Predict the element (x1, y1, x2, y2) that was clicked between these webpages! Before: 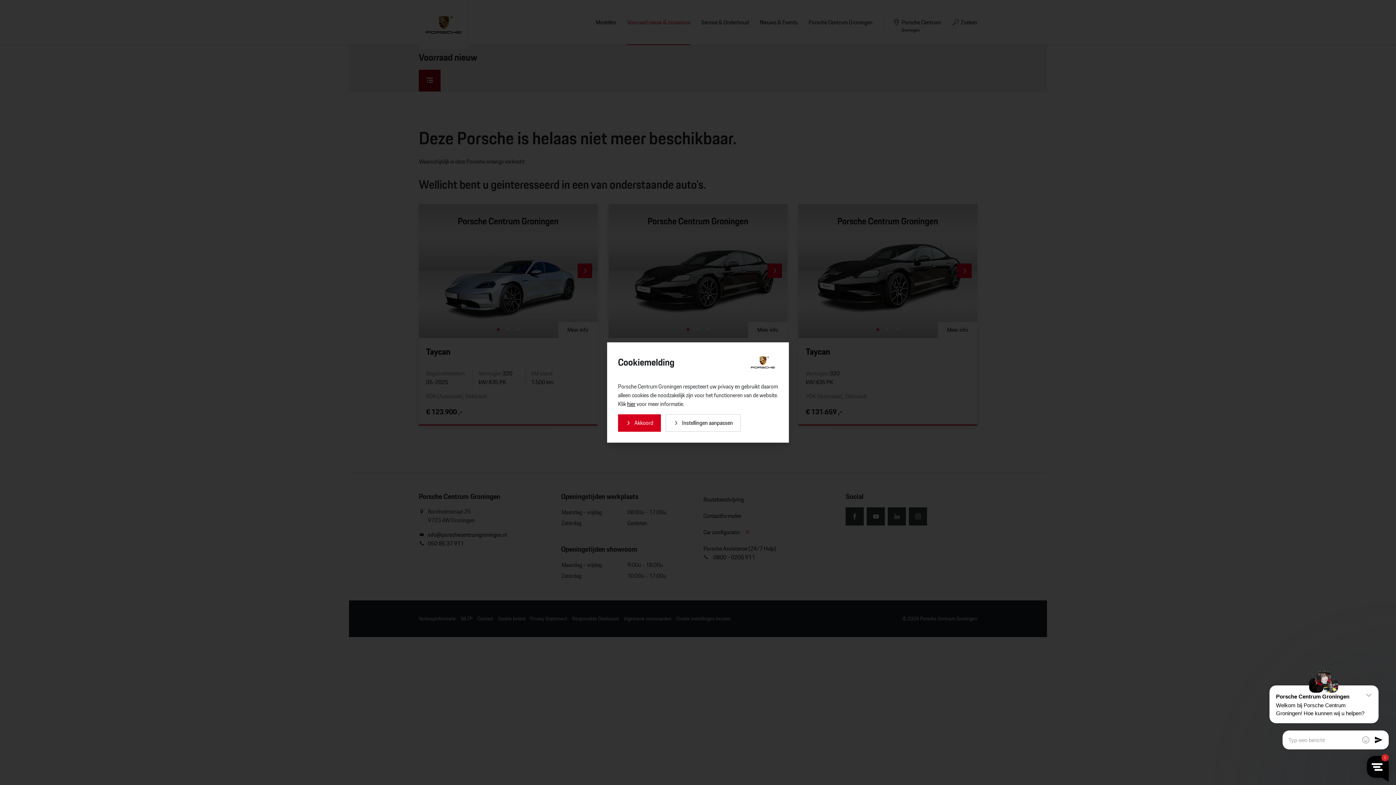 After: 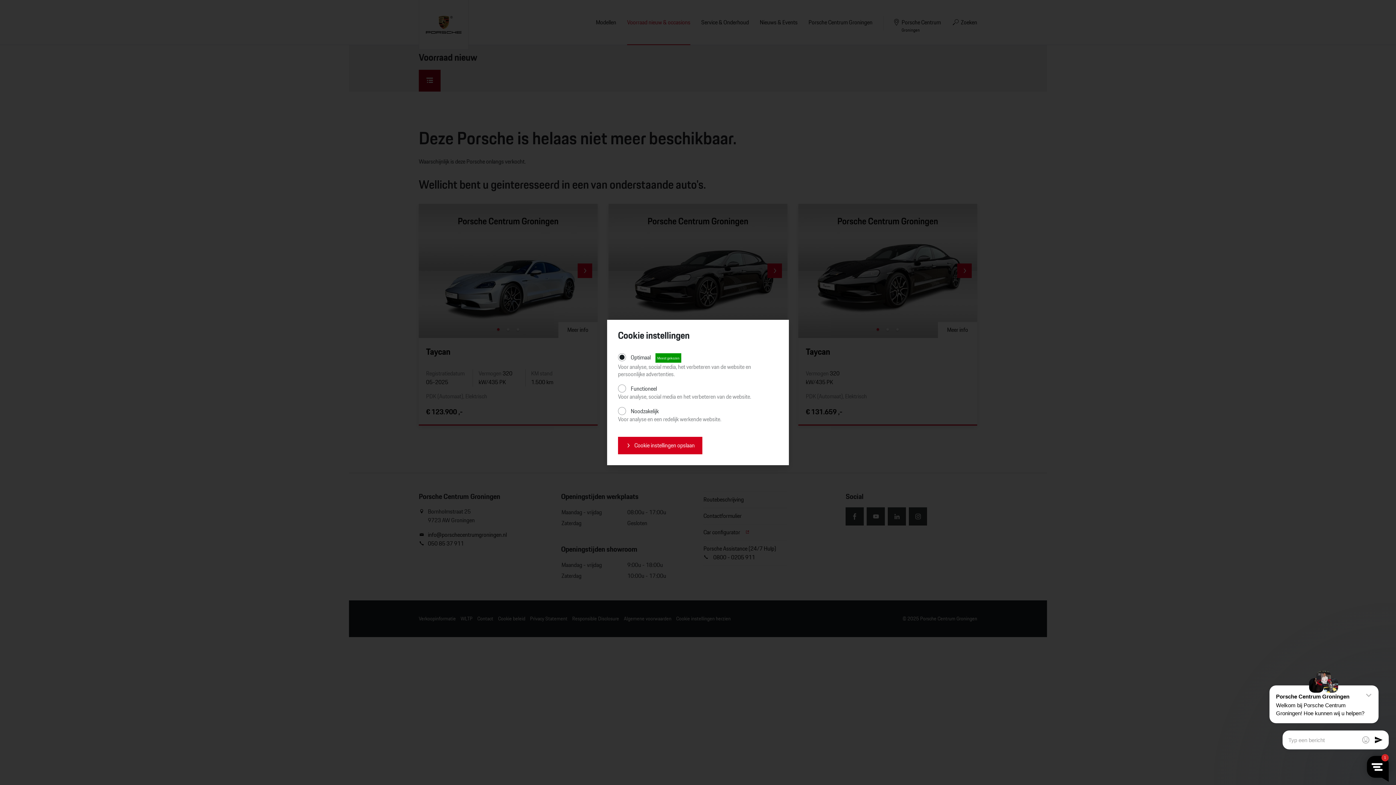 Action: bbox: (665, 414, 740, 432) label: Instellingen aanpassen